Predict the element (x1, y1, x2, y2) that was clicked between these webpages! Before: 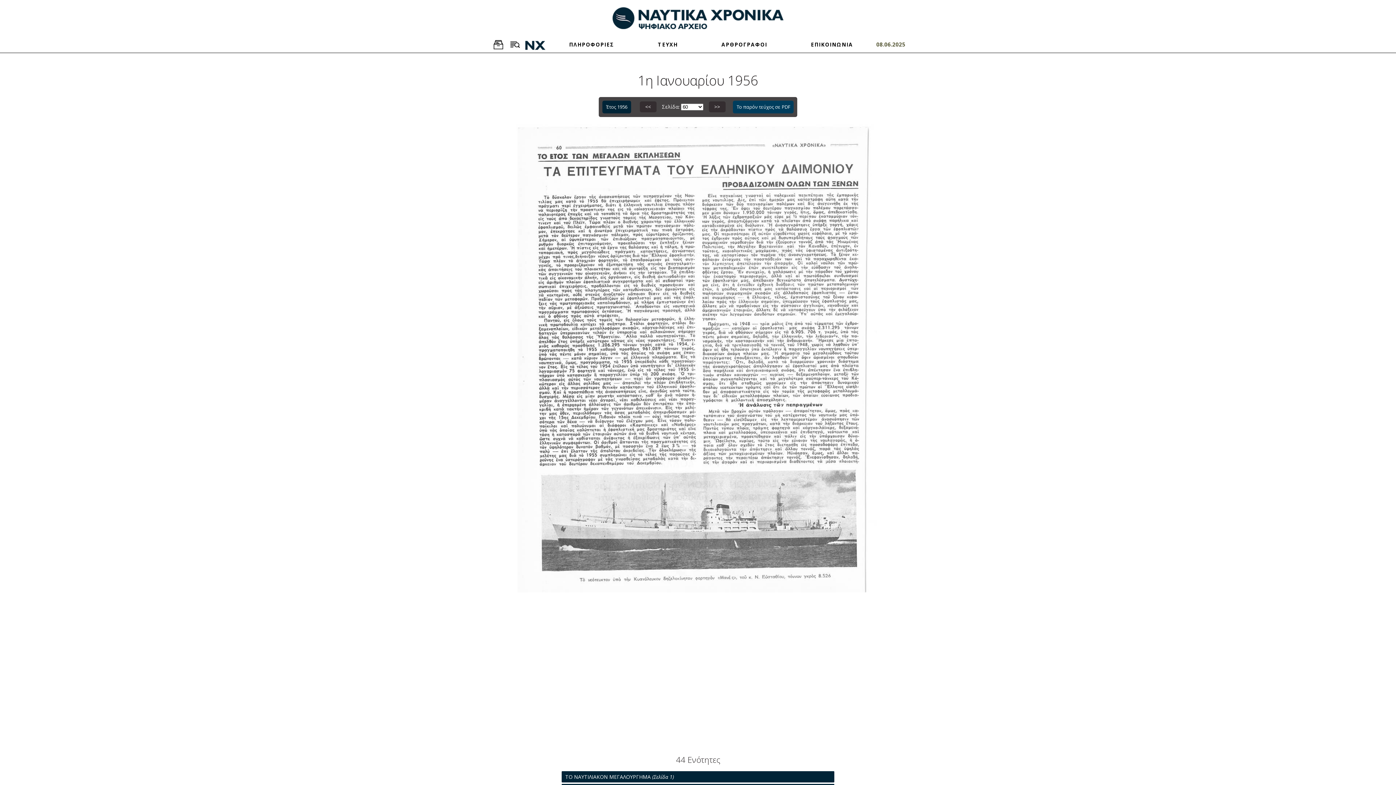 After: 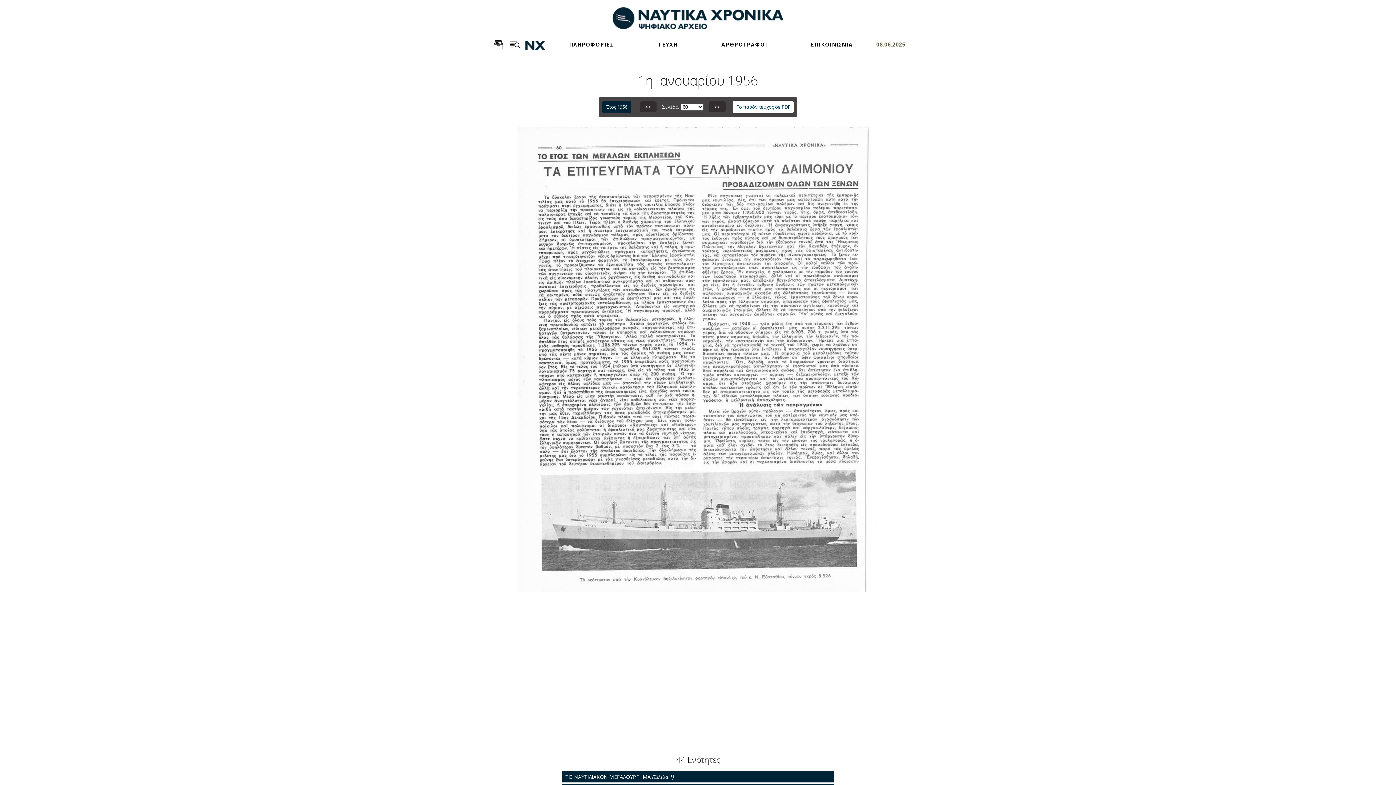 Action: bbox: (733, 100, 793, 113) label: Το παρόν τεύχος σε PDF